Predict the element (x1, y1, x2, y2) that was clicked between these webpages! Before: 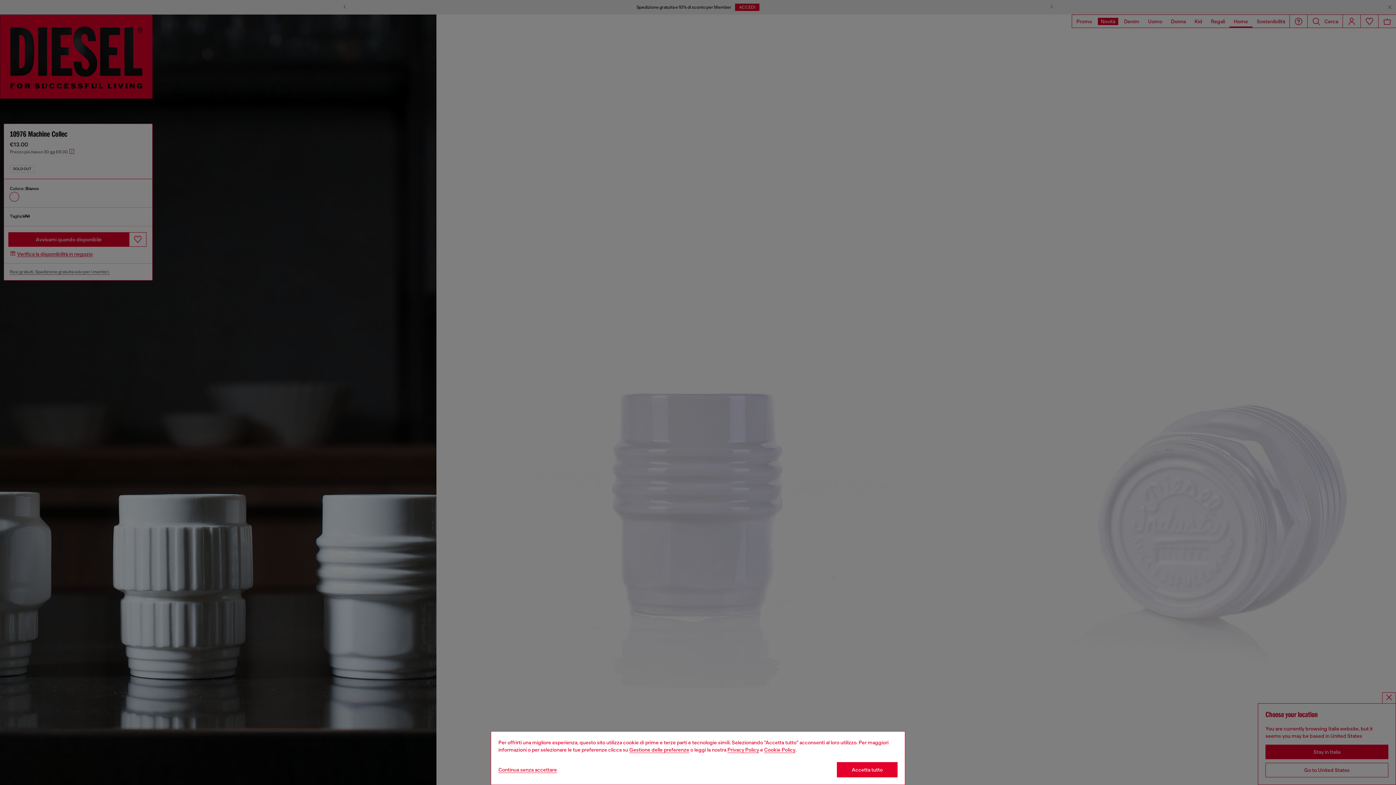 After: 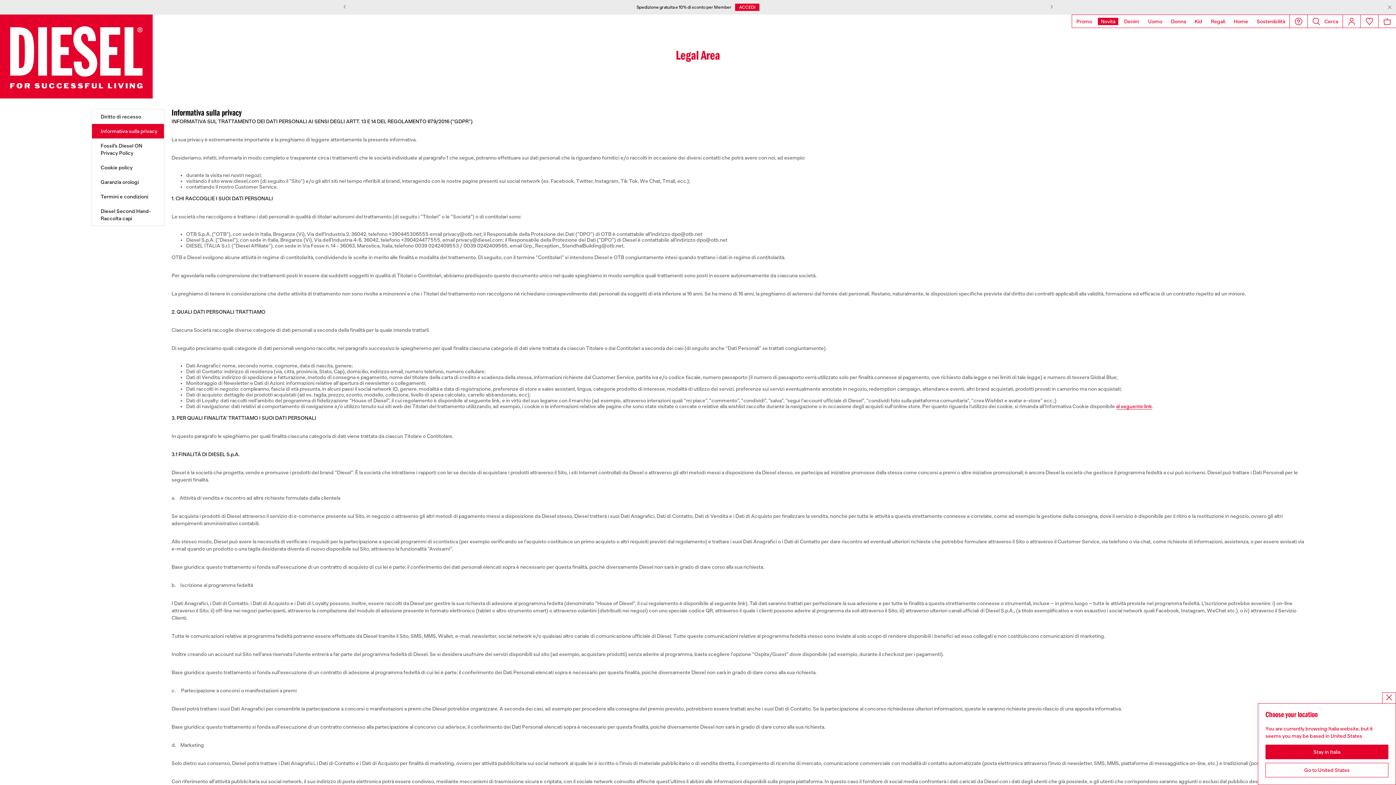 Action: bbox: (727, 747, 759, 753) label: privacy Policy